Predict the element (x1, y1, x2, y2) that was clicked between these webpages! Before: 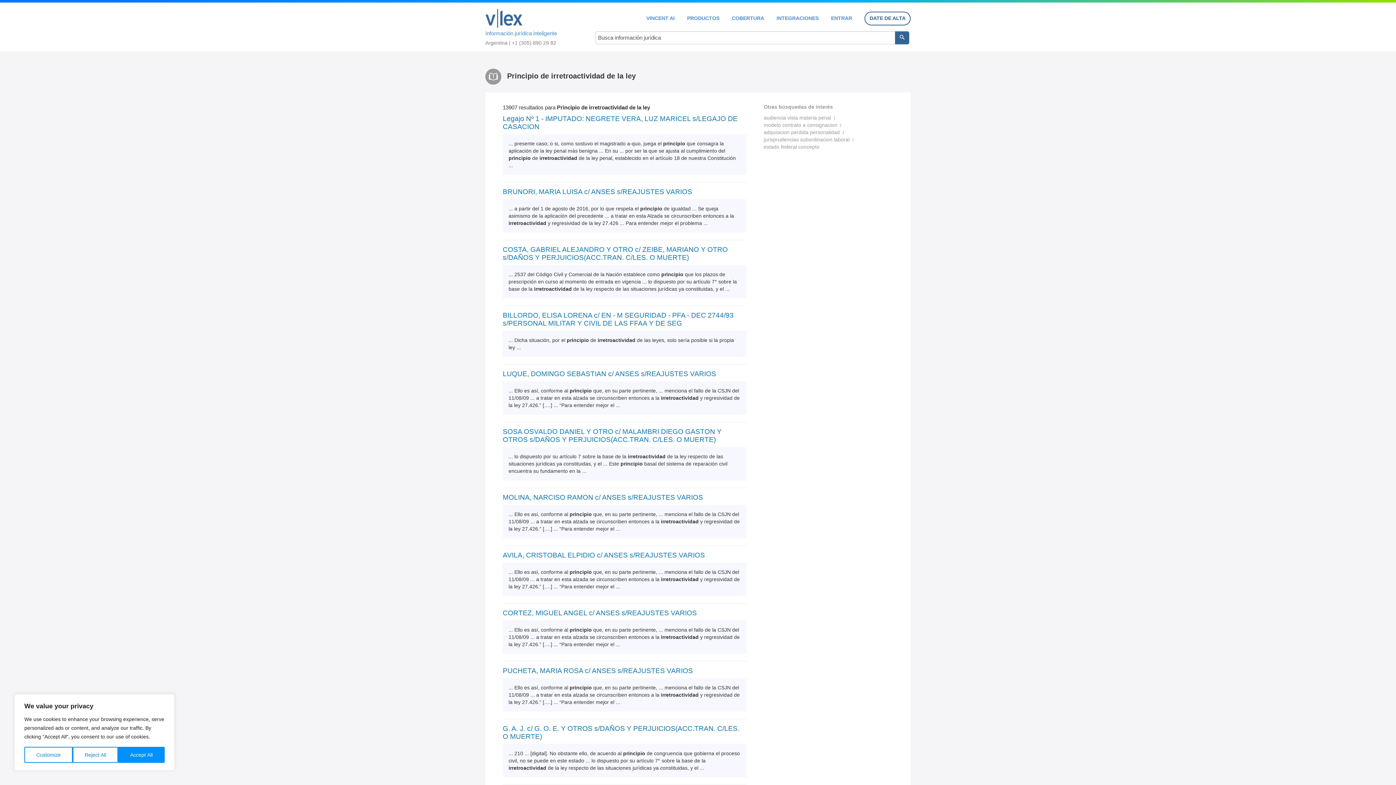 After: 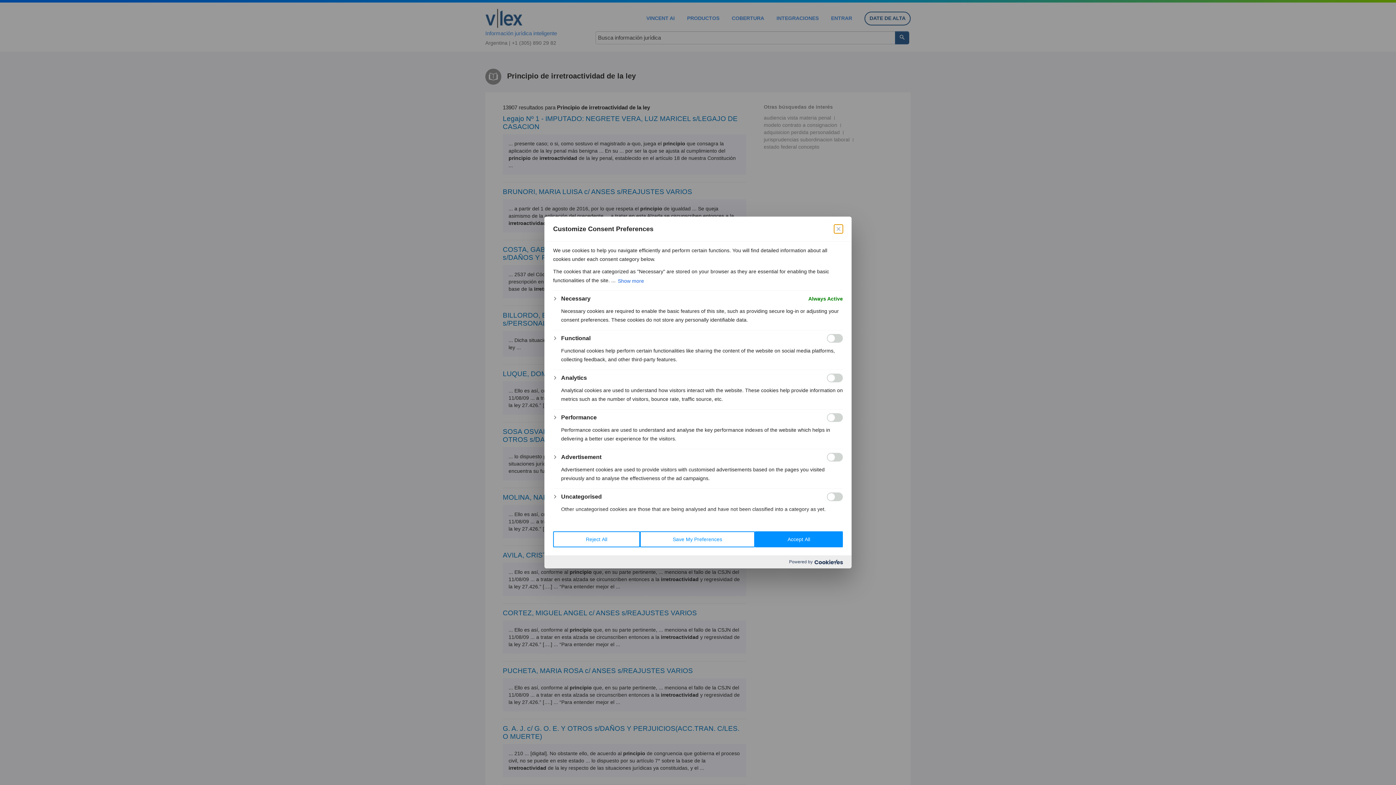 Action: label: Customize bbox: (24, 747, 72, 763)